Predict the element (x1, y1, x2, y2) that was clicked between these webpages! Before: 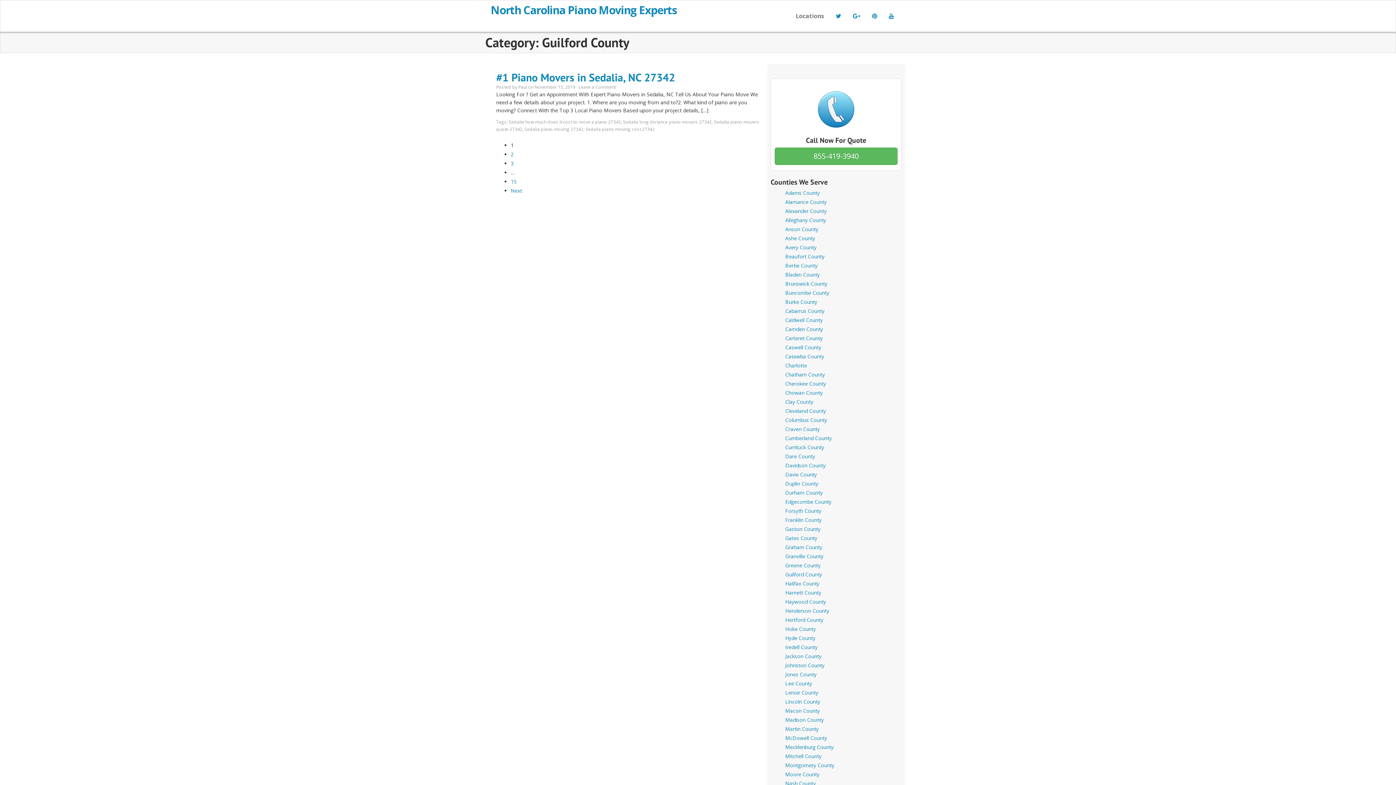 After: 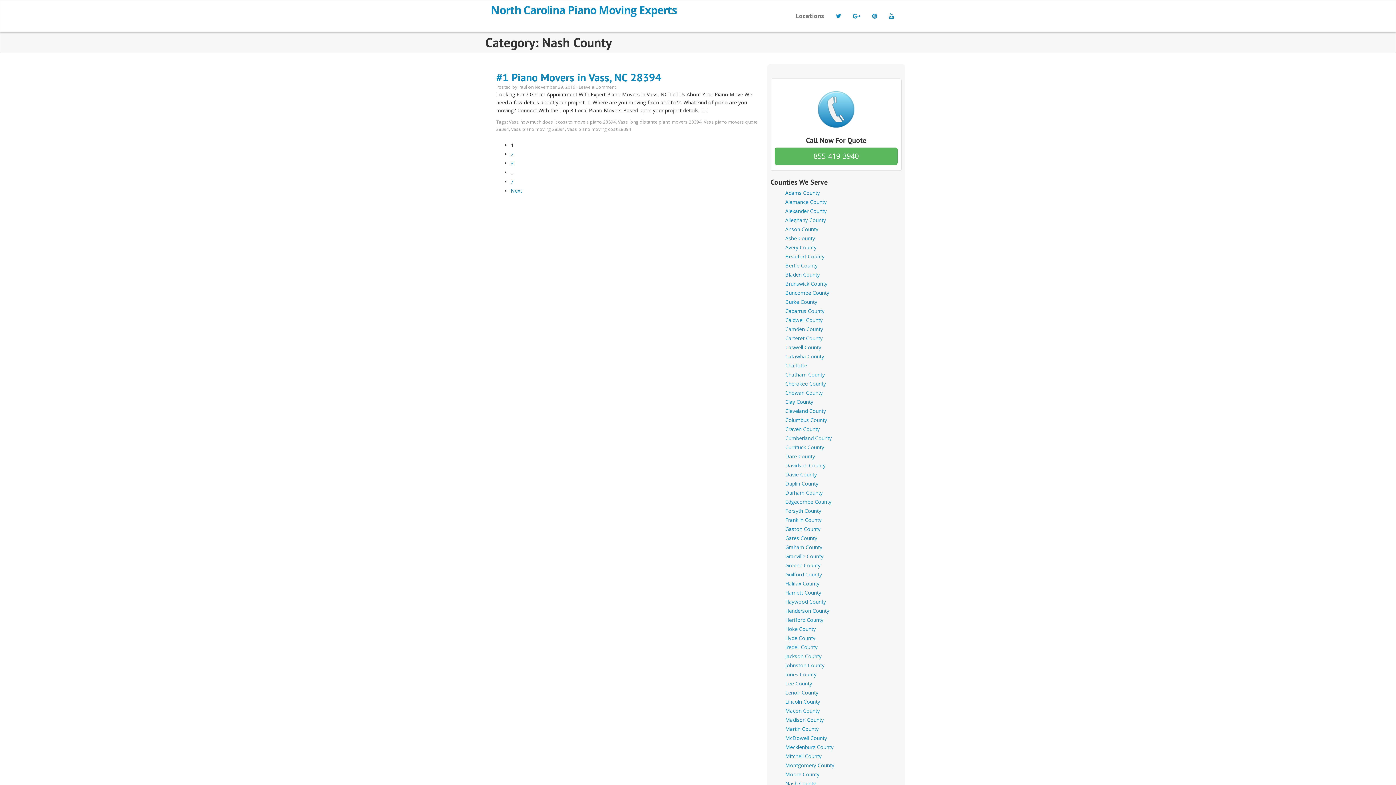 Action: label: Nash County bbox: (785, 780, 816, 787)